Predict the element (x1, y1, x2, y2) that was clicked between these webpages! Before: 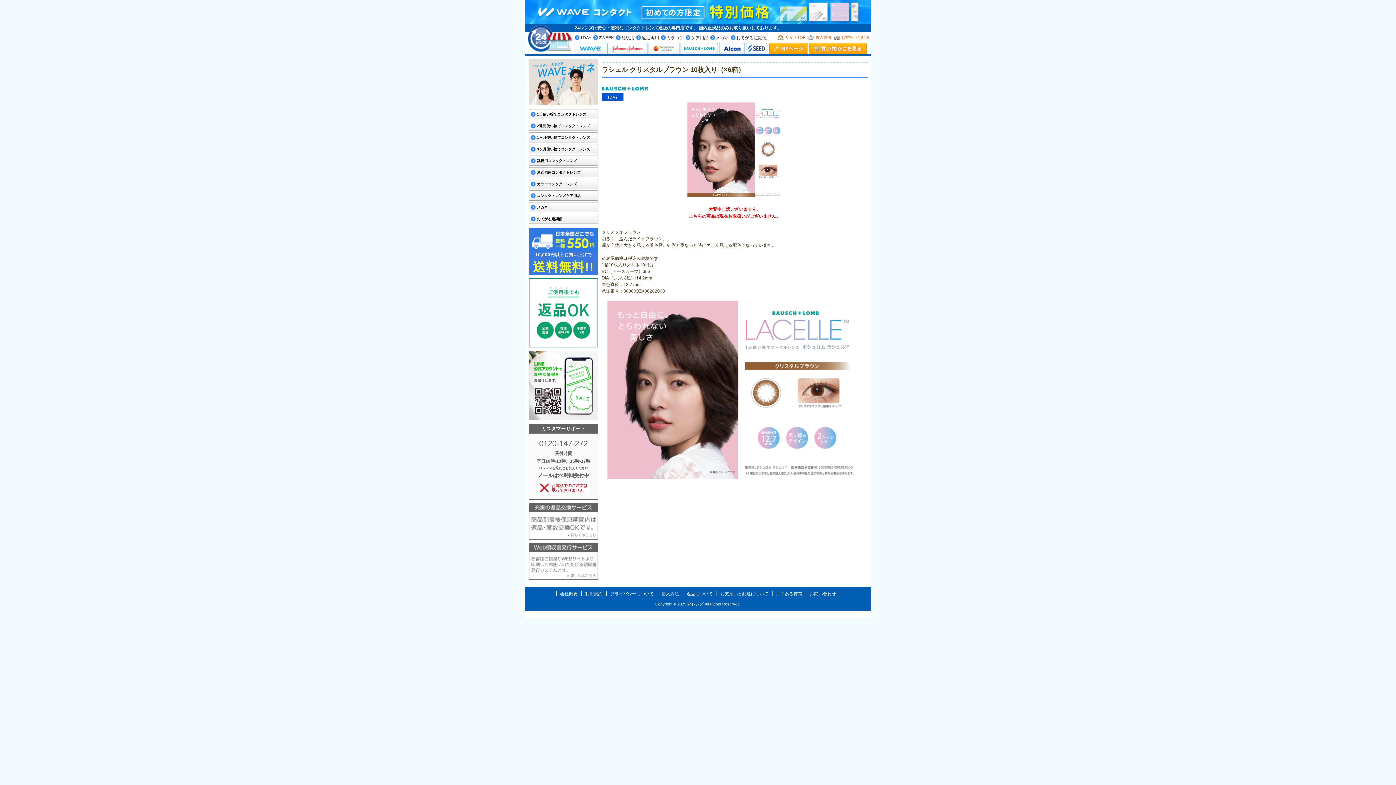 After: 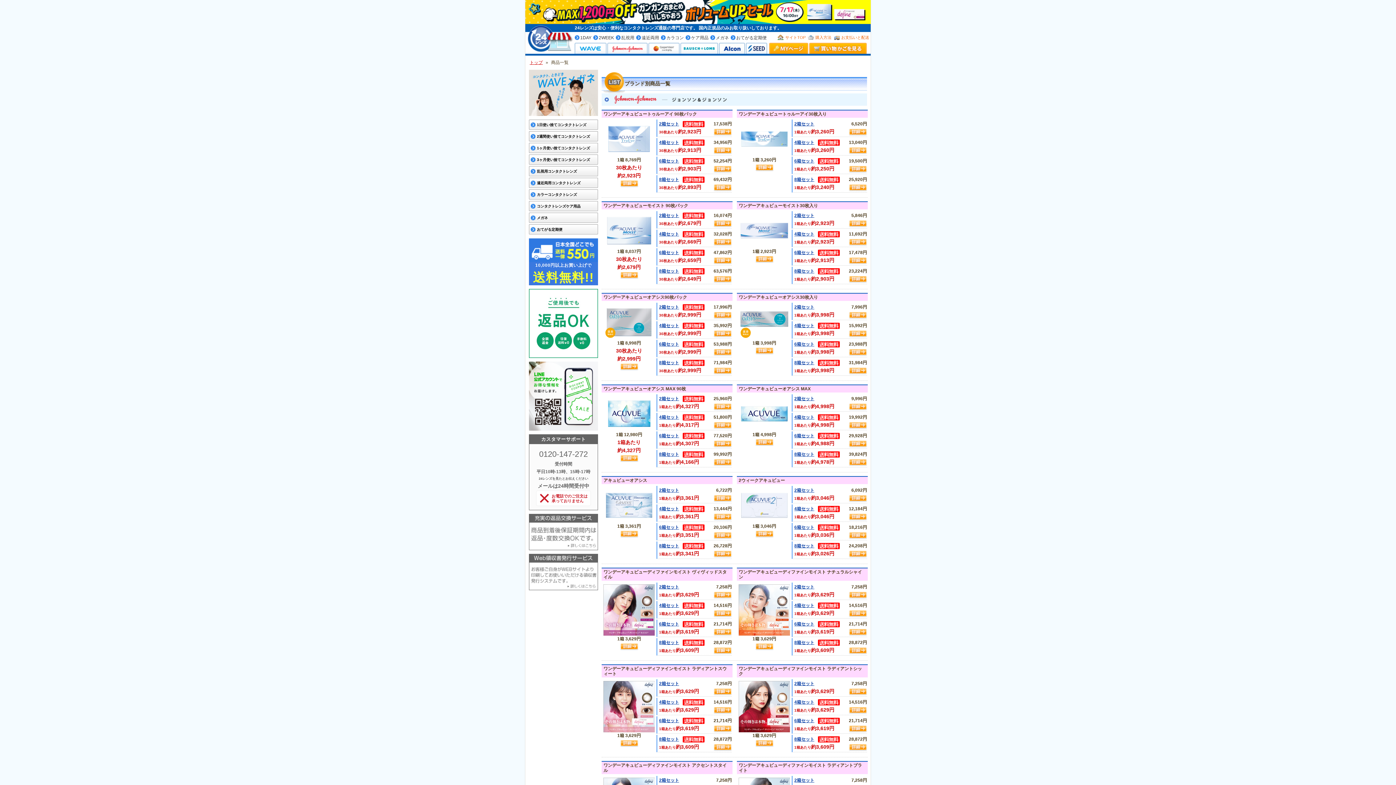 Action: bbox: (607, 48, 647, 52)